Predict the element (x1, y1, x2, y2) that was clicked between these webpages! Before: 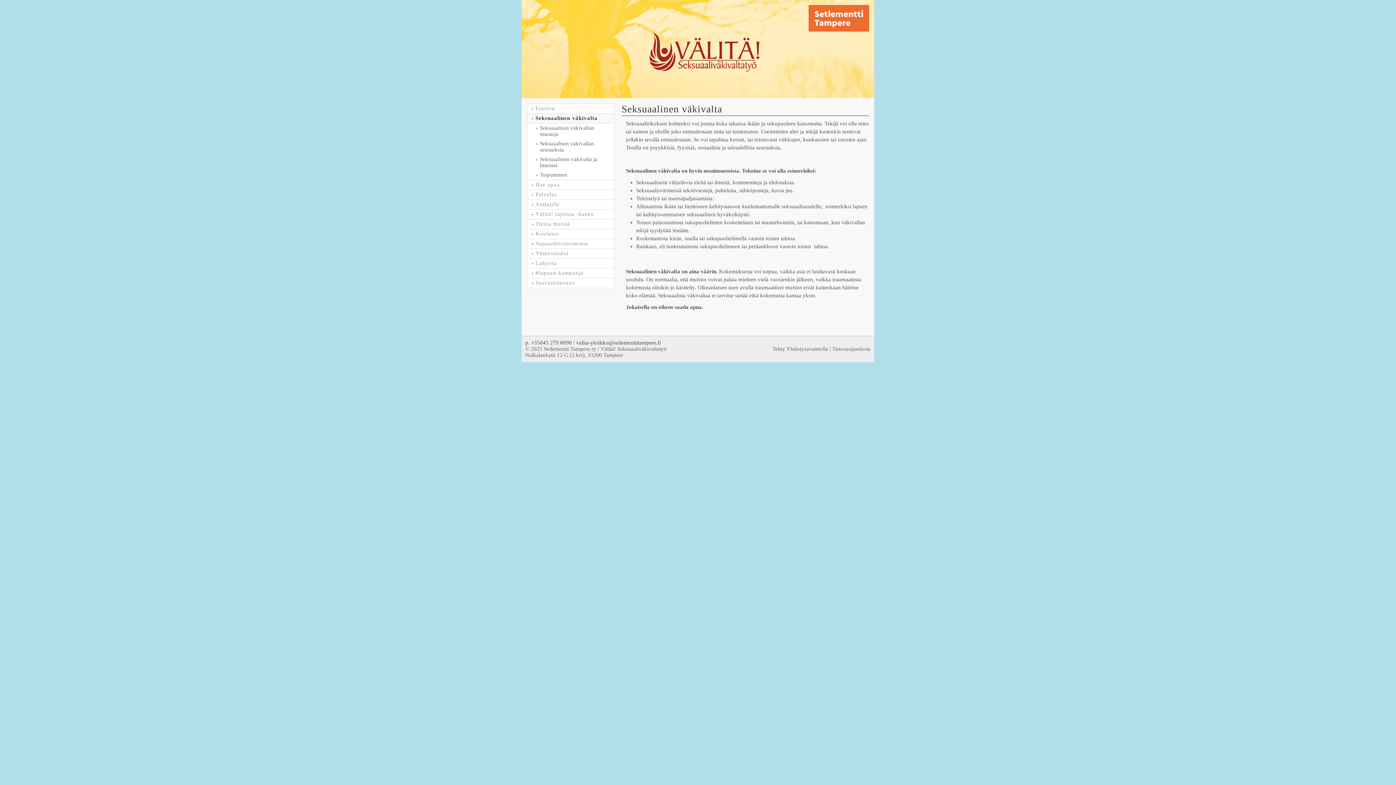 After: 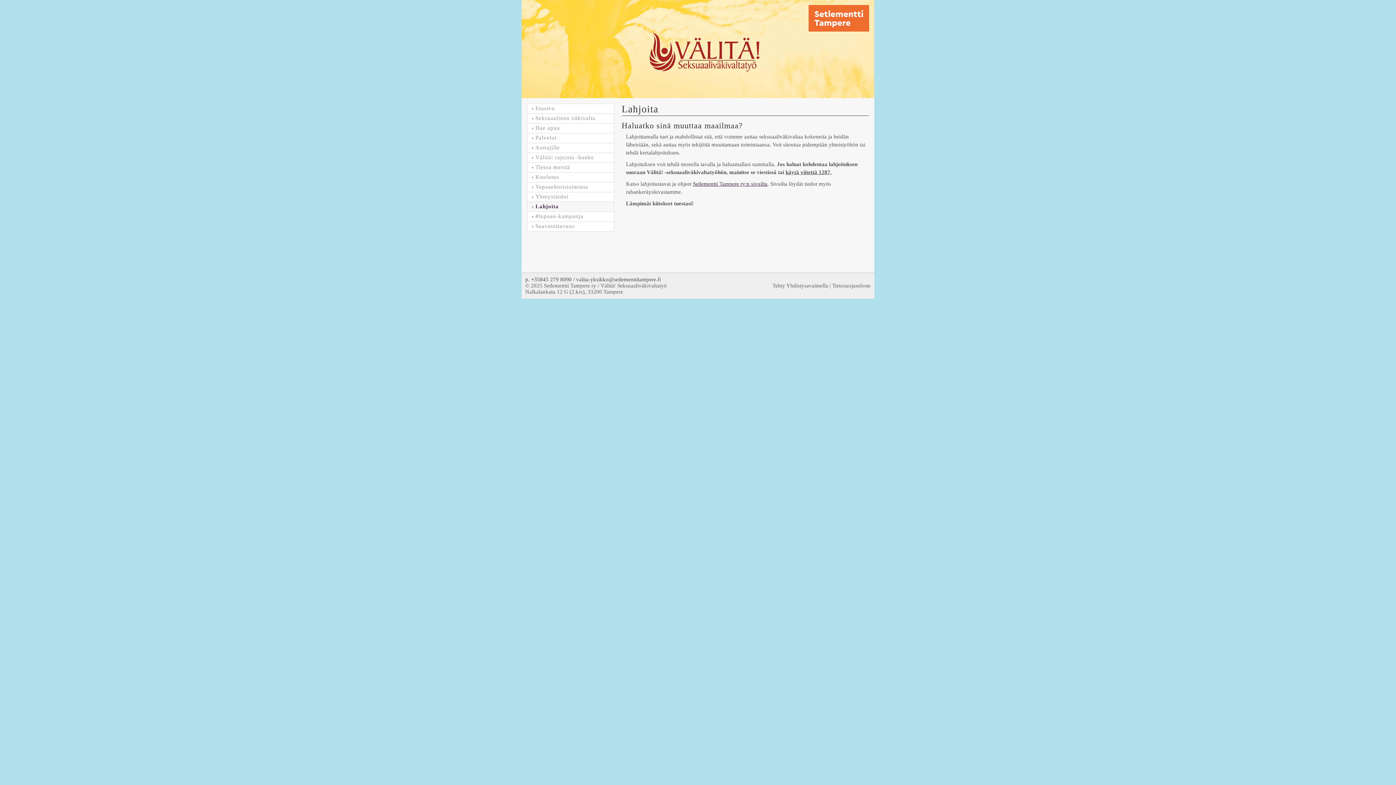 Action: label: Lahjoita bbox: (527, 258, 614, 268)